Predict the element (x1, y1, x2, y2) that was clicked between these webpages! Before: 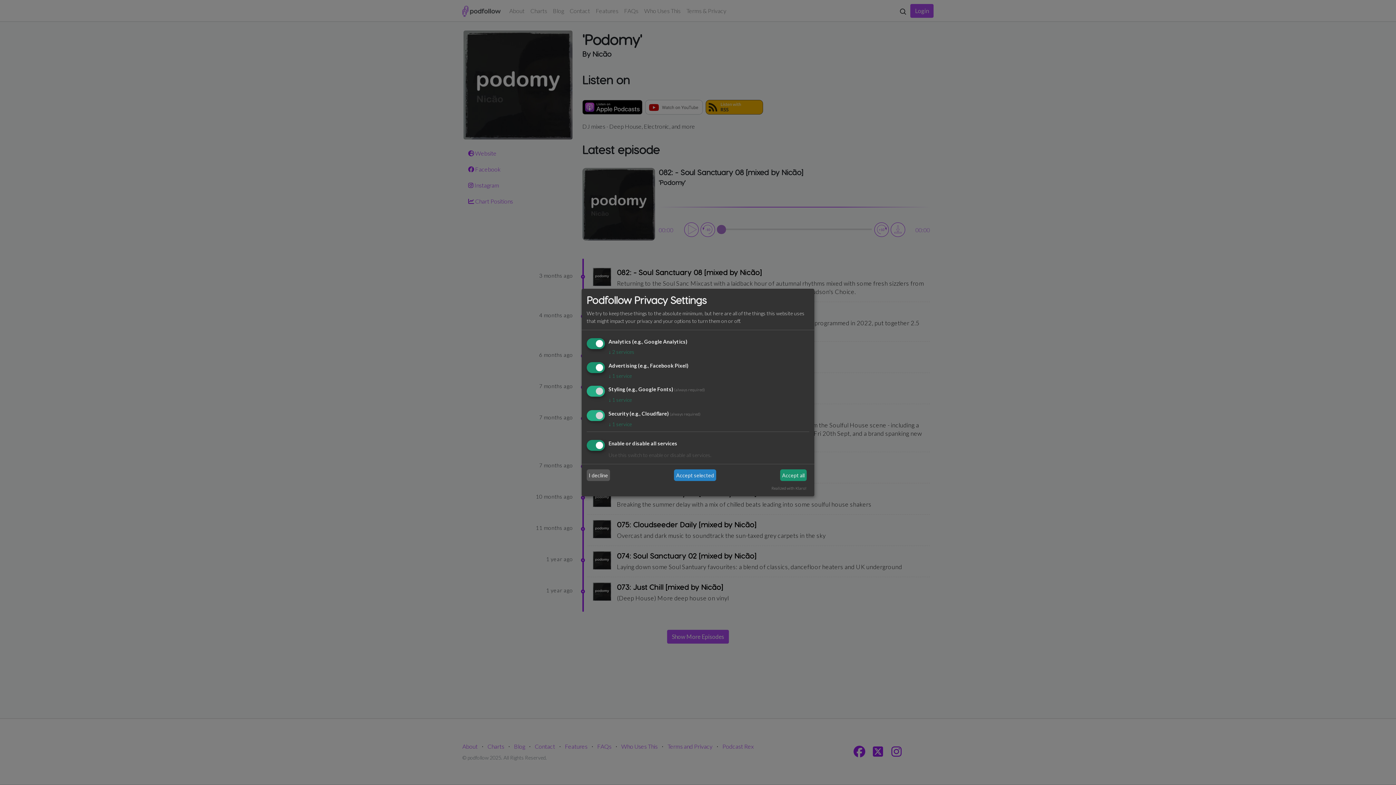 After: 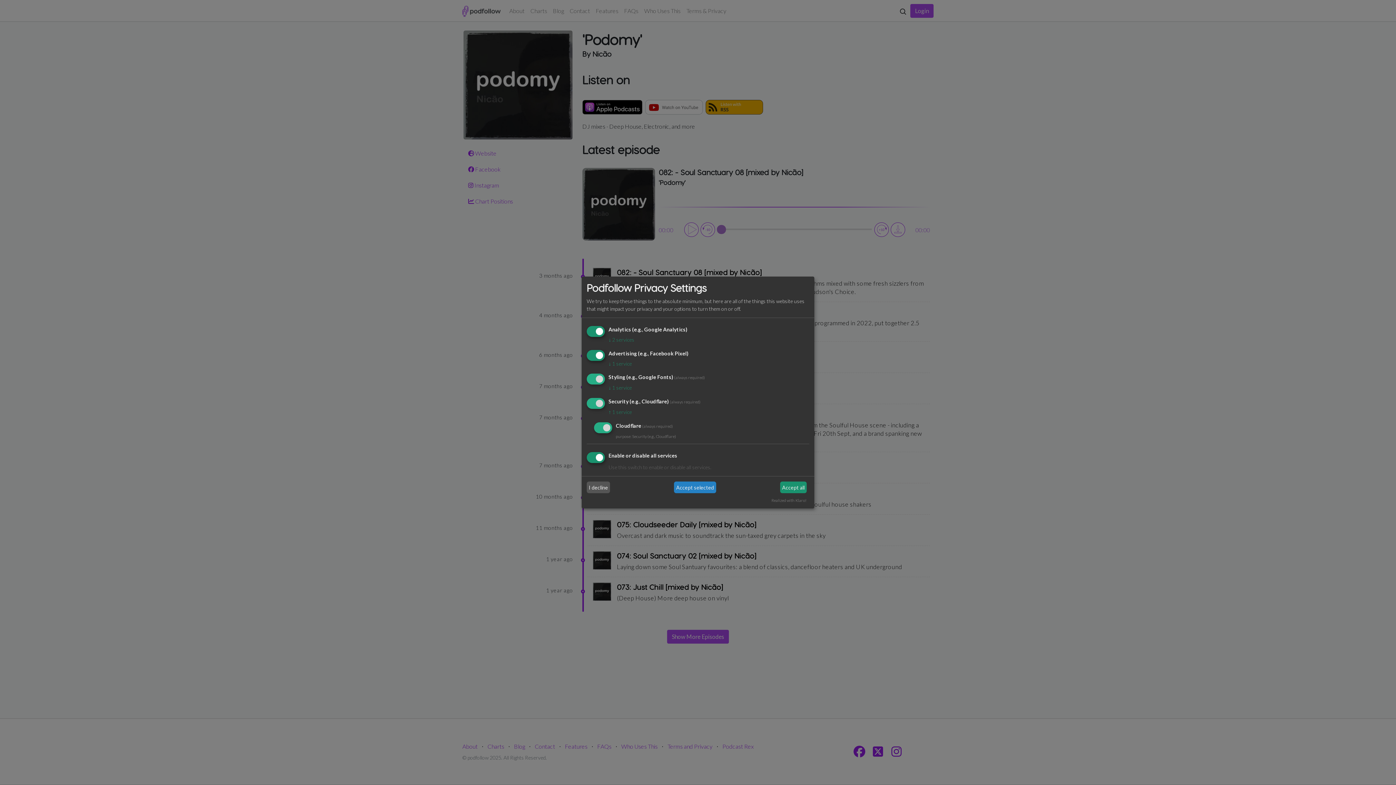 Action: bbox: (608, 421, 632, 427) label: ↓ 1 service